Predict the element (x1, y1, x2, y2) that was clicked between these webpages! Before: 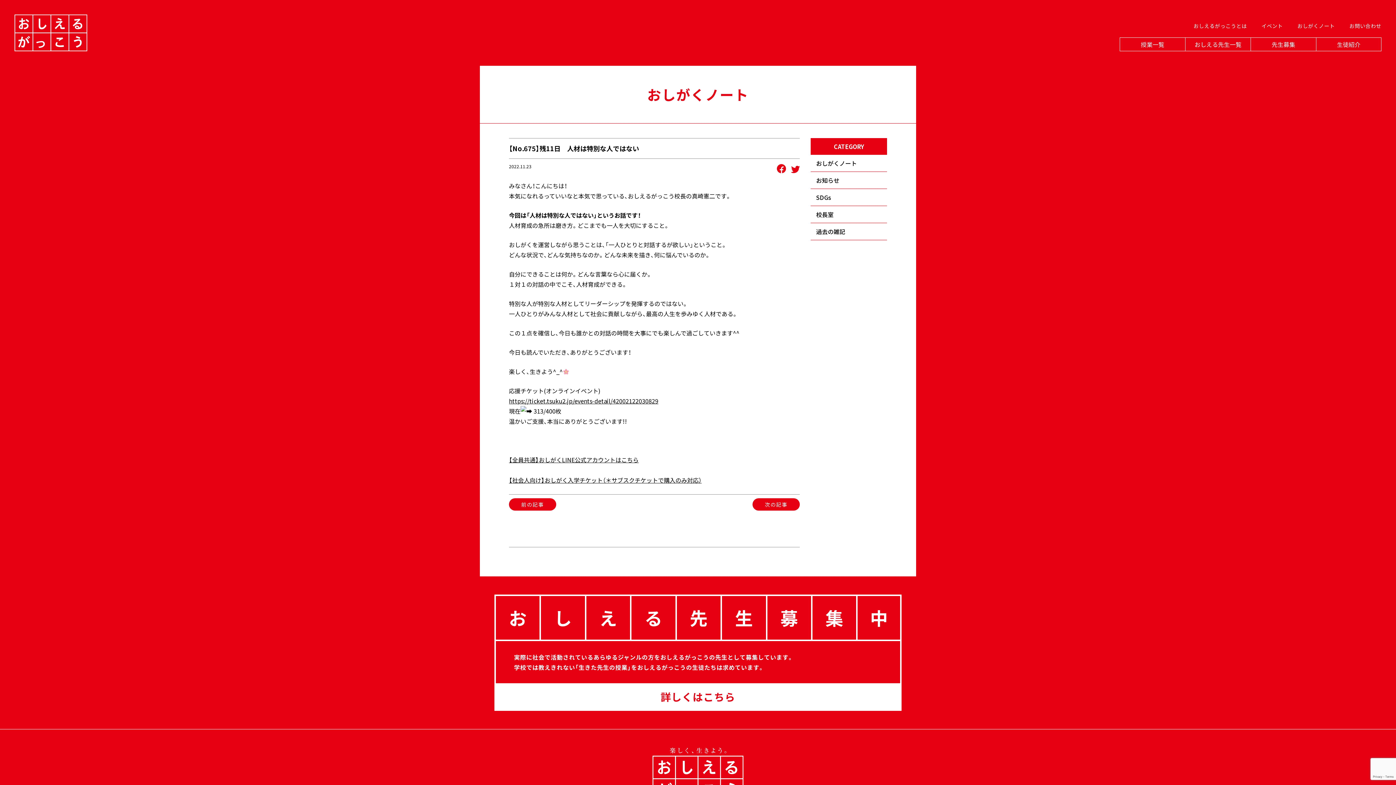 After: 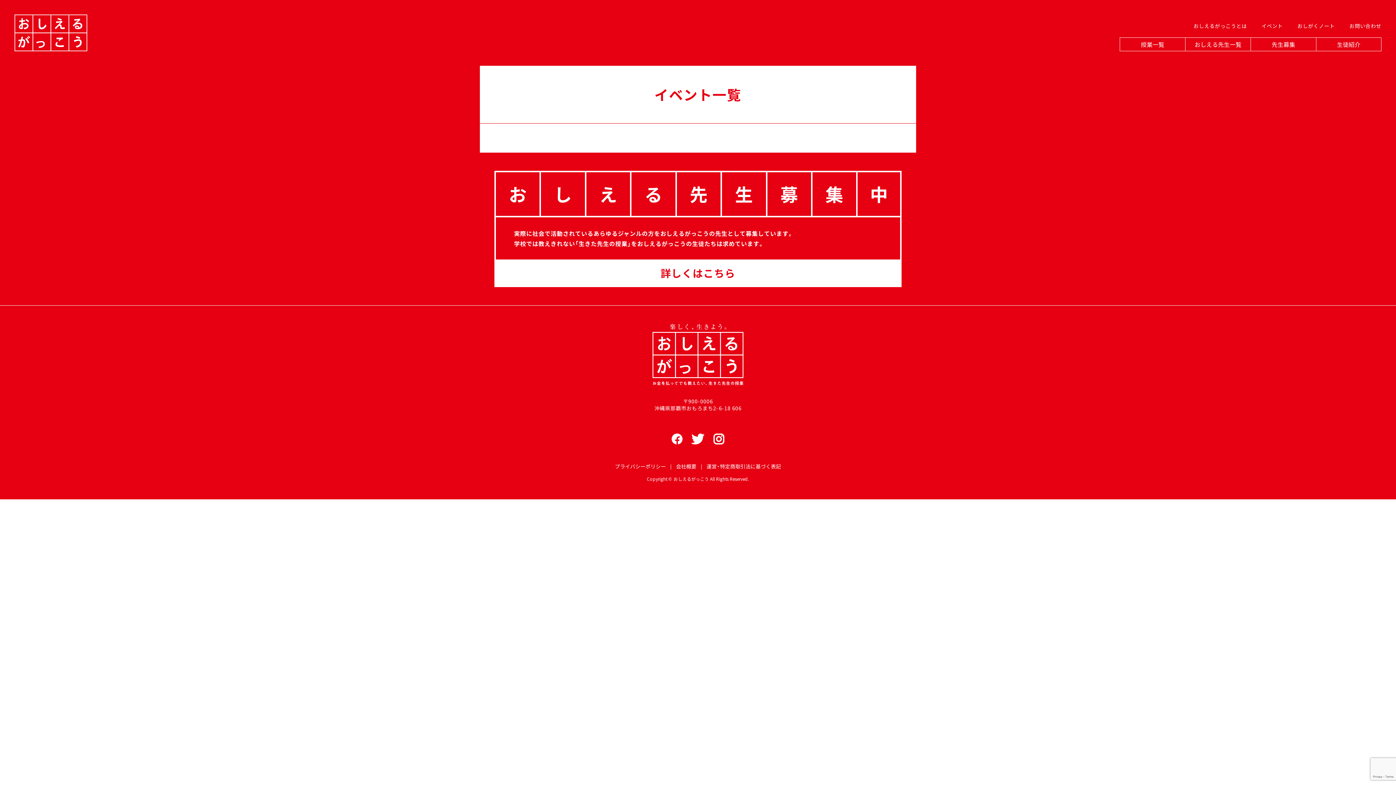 Action: label: イベント bbox: (1261, 23, 1283, 28)